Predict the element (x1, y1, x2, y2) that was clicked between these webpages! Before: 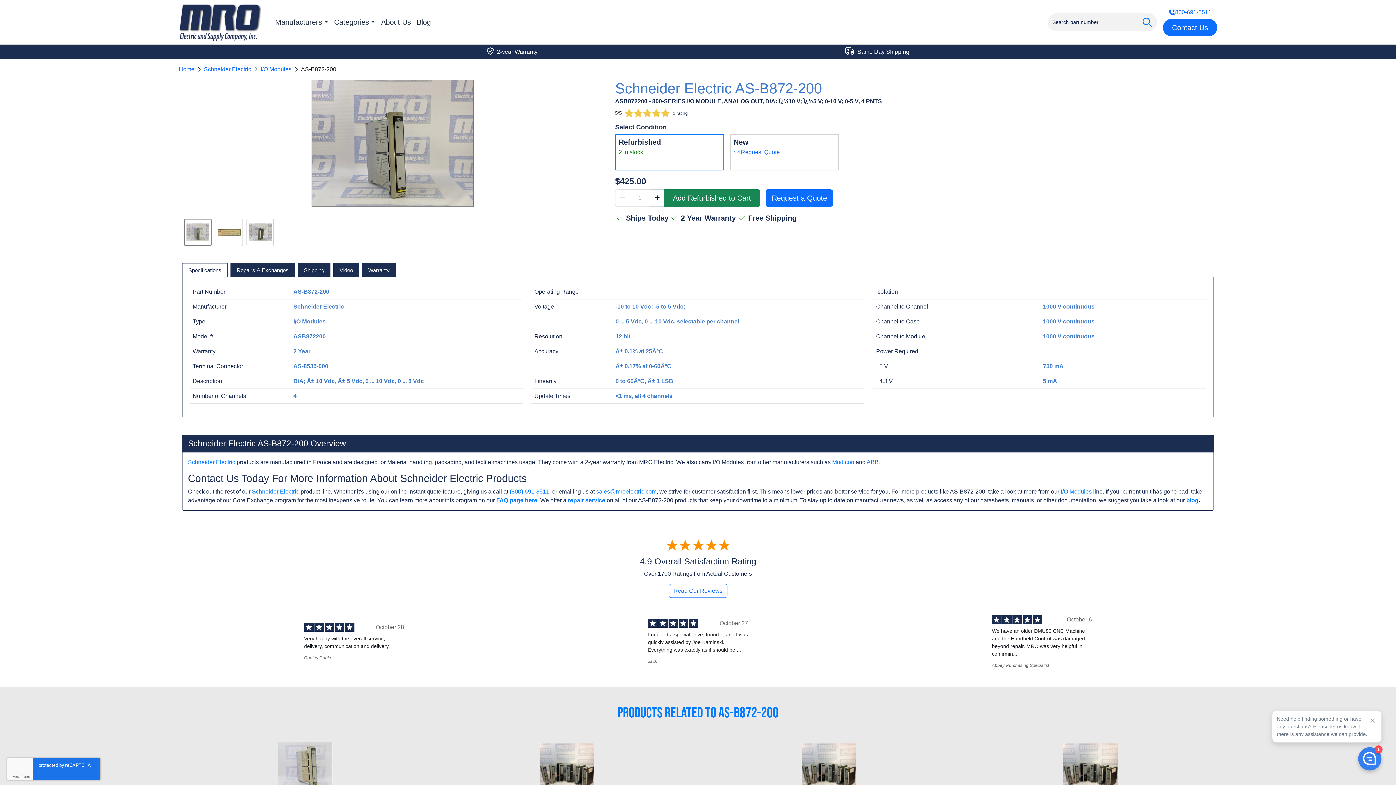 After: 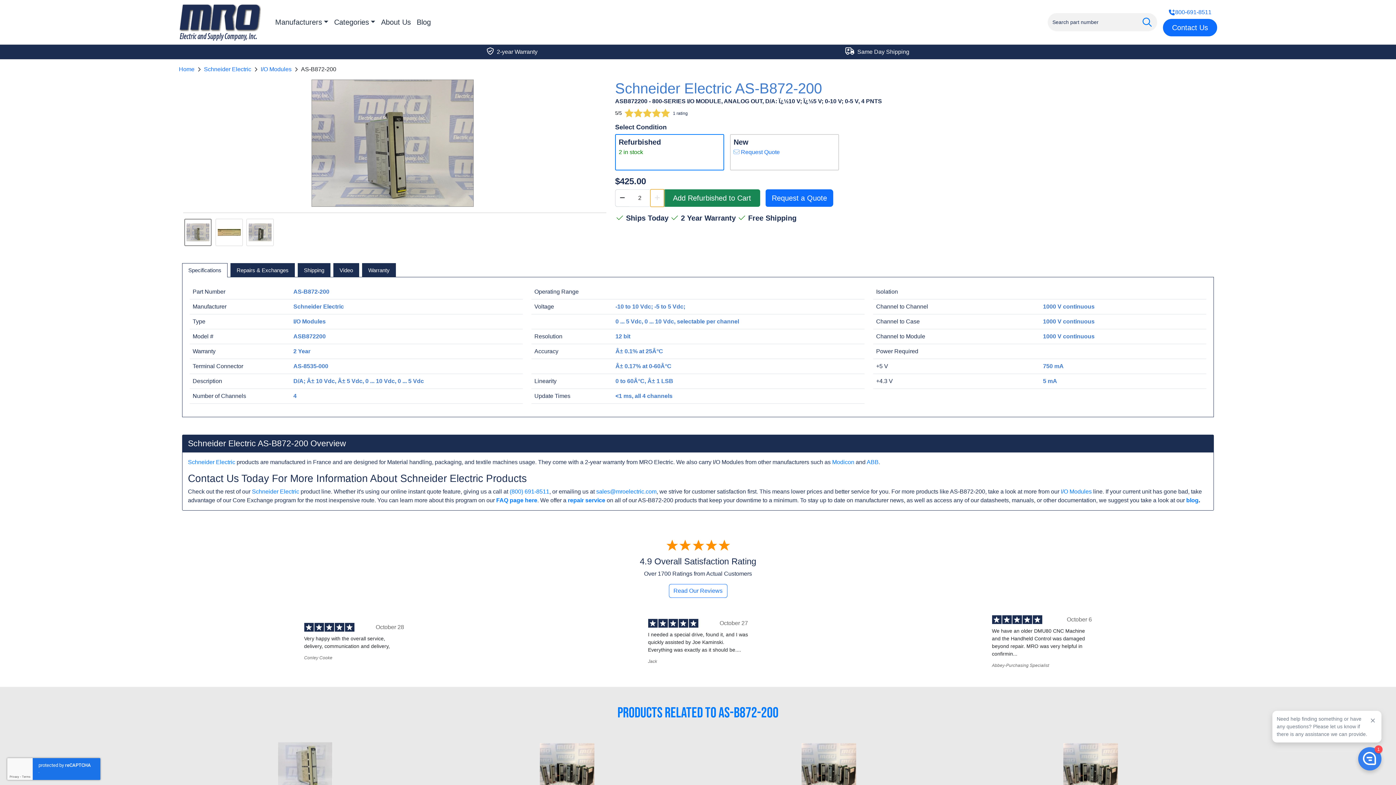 Action: bbox: (650, 189, 664, 206)